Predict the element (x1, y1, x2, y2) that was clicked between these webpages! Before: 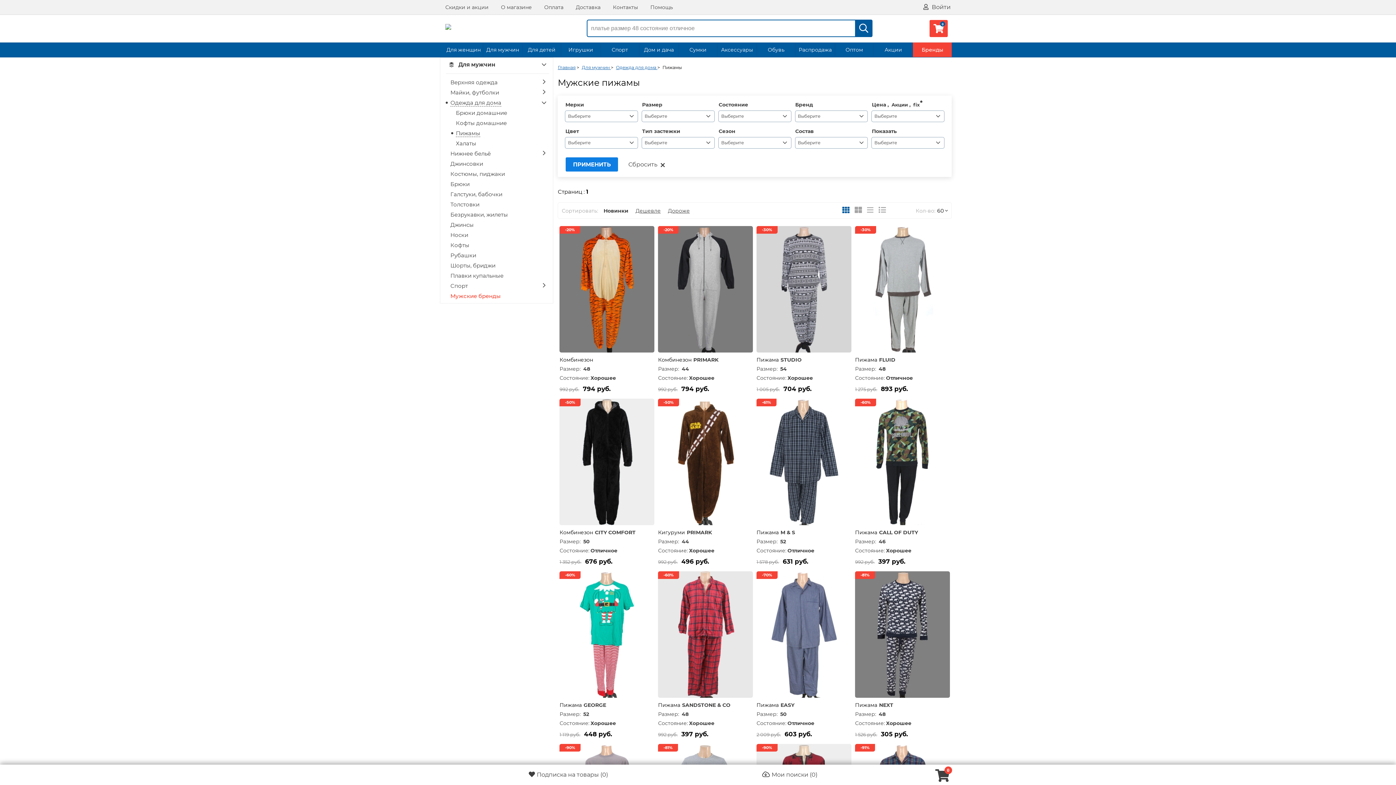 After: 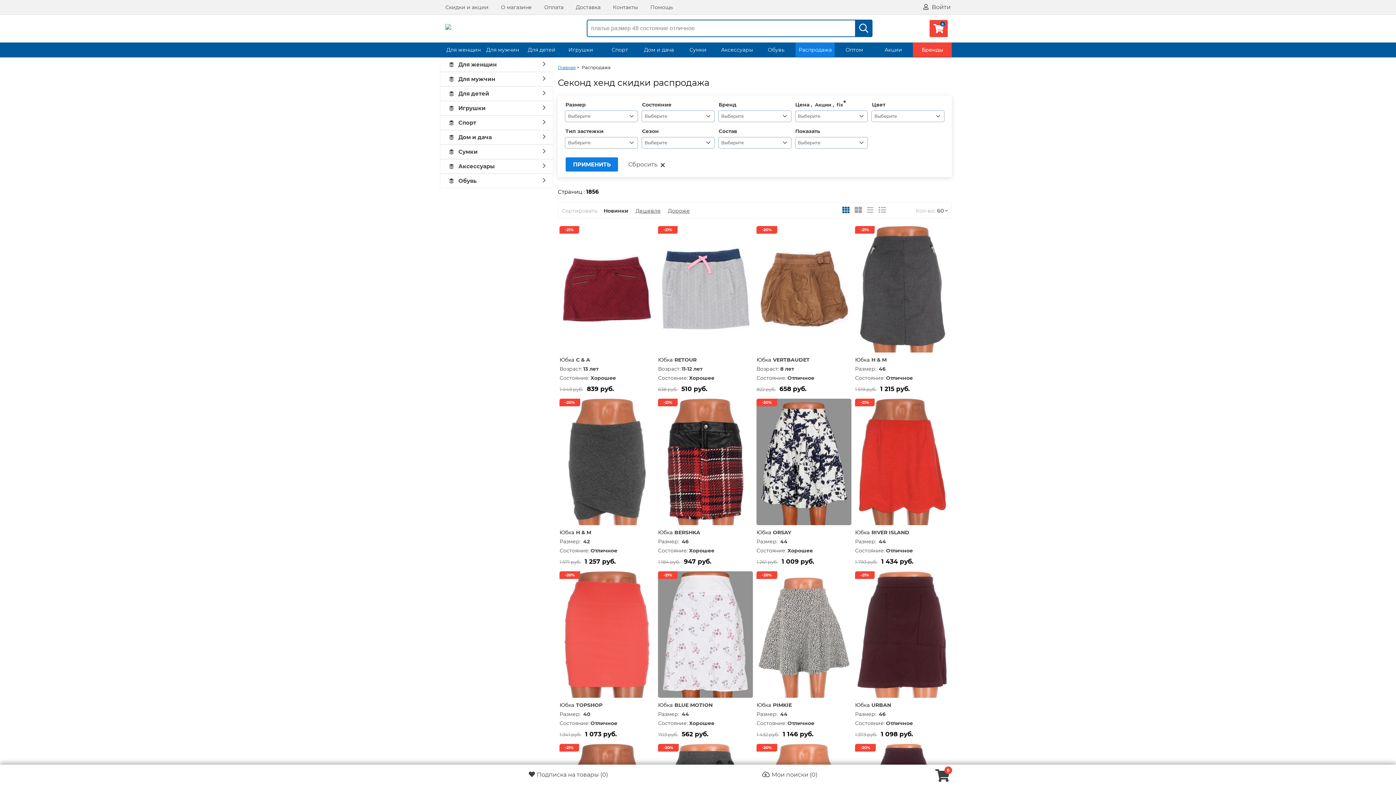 Action: bbox: (796, 42, 834, 57) label: Распродажа